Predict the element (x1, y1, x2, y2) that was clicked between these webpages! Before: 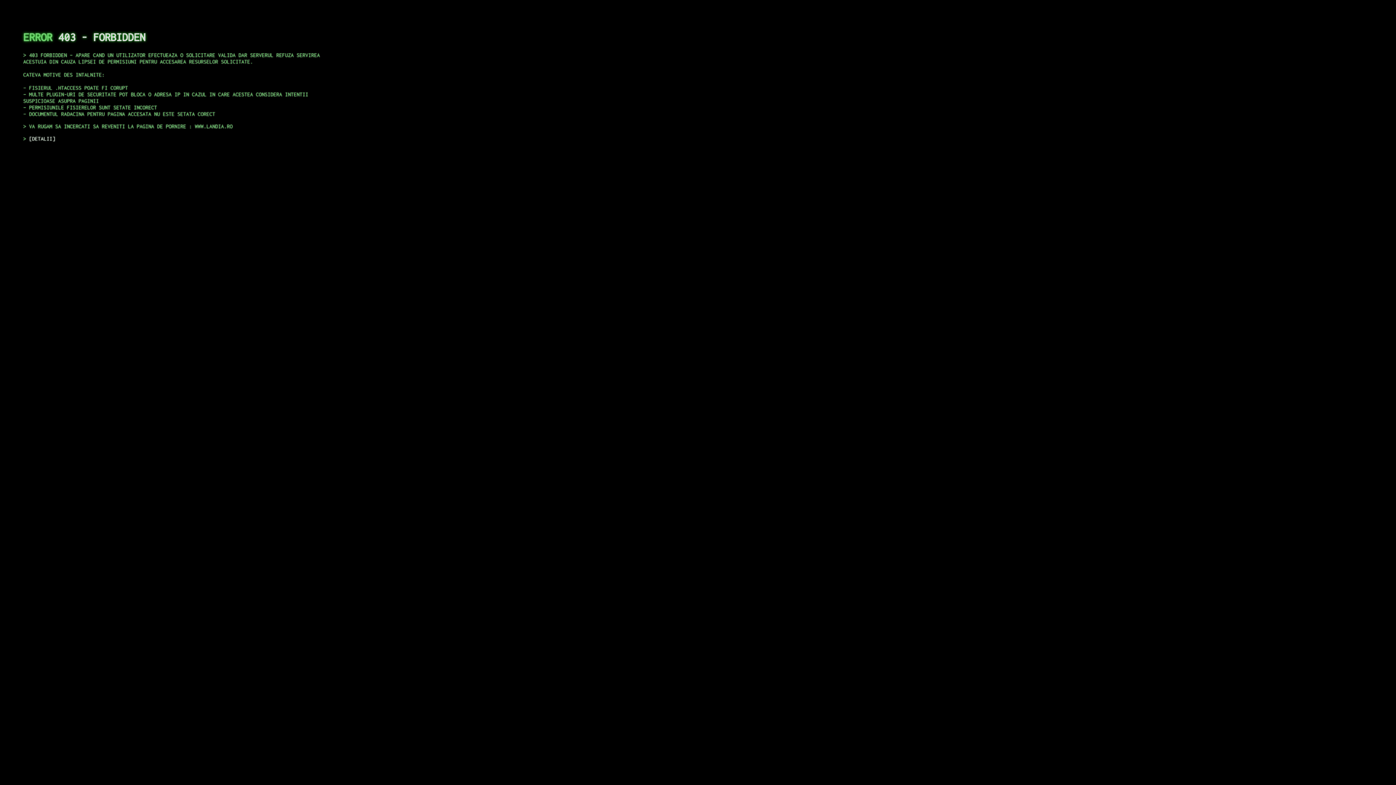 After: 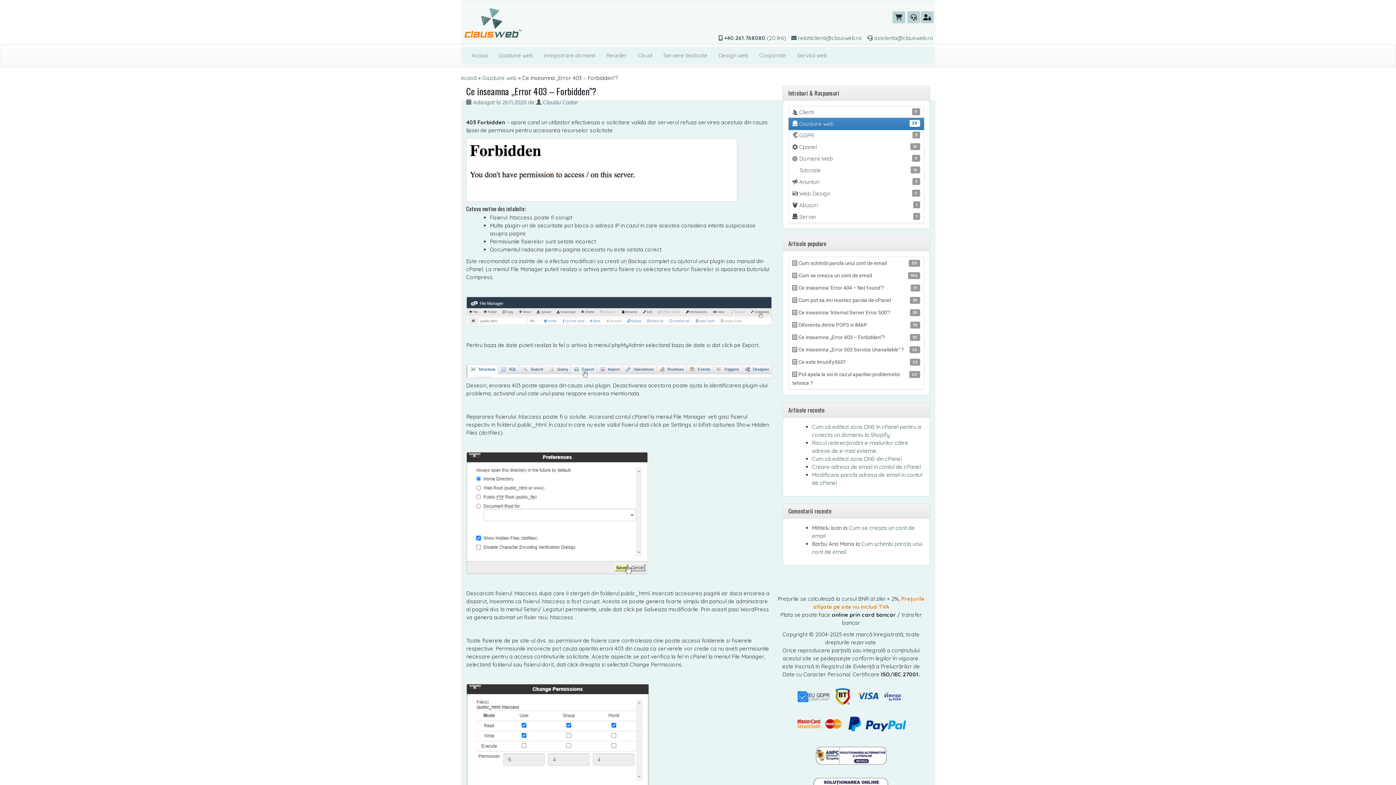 Action: label: DETALII bbox: (29, 135, 55, 141)